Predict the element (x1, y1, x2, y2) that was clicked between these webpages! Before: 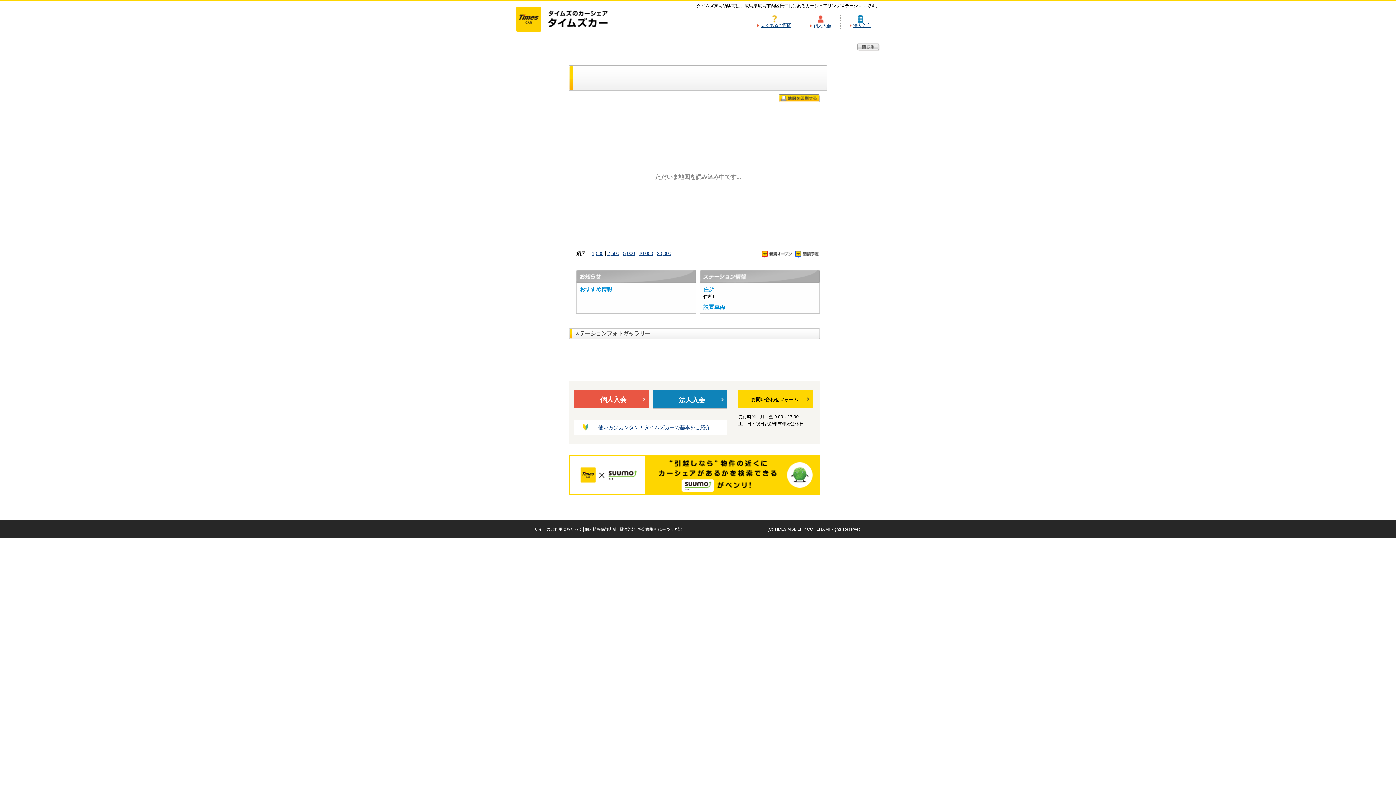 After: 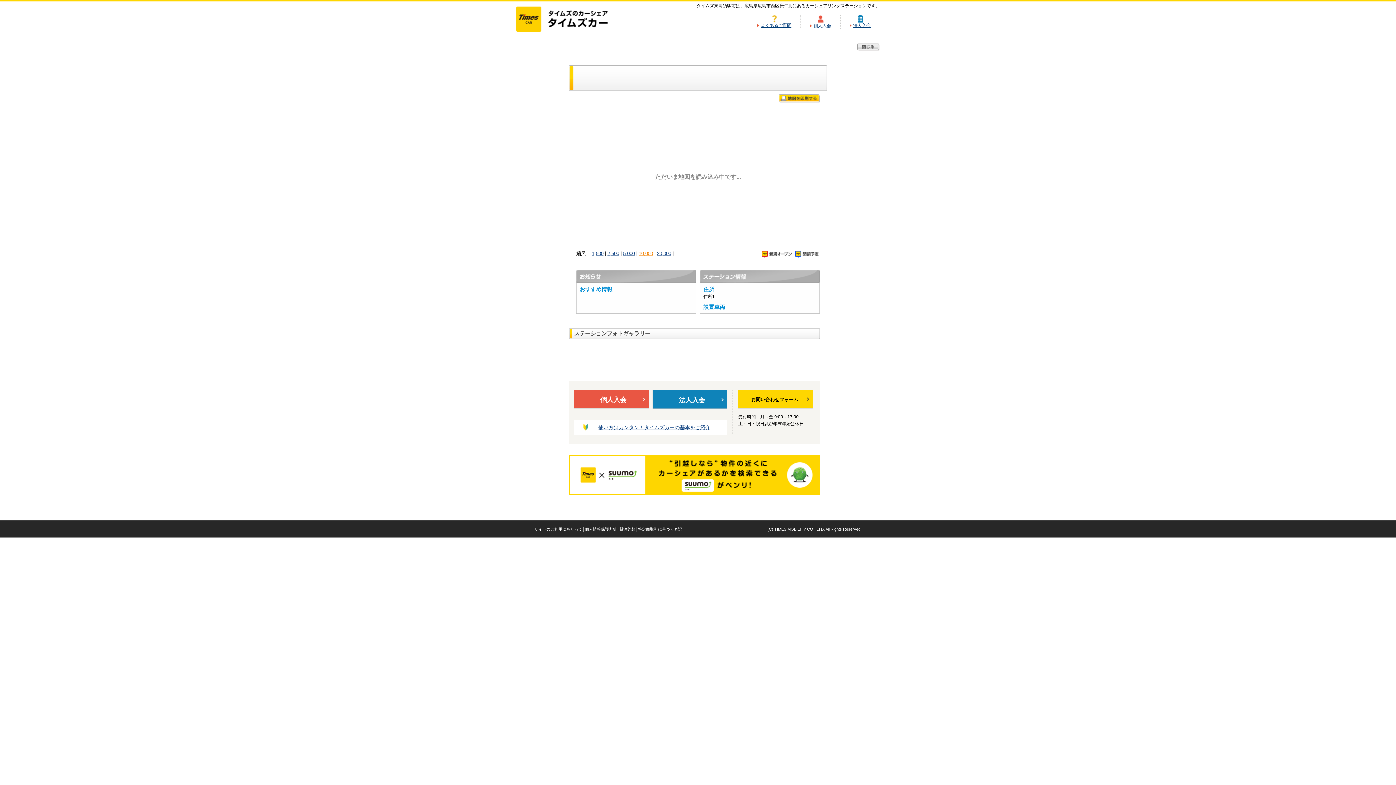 Action: label: 10,000 bbox: (638, 250, 653, 256)